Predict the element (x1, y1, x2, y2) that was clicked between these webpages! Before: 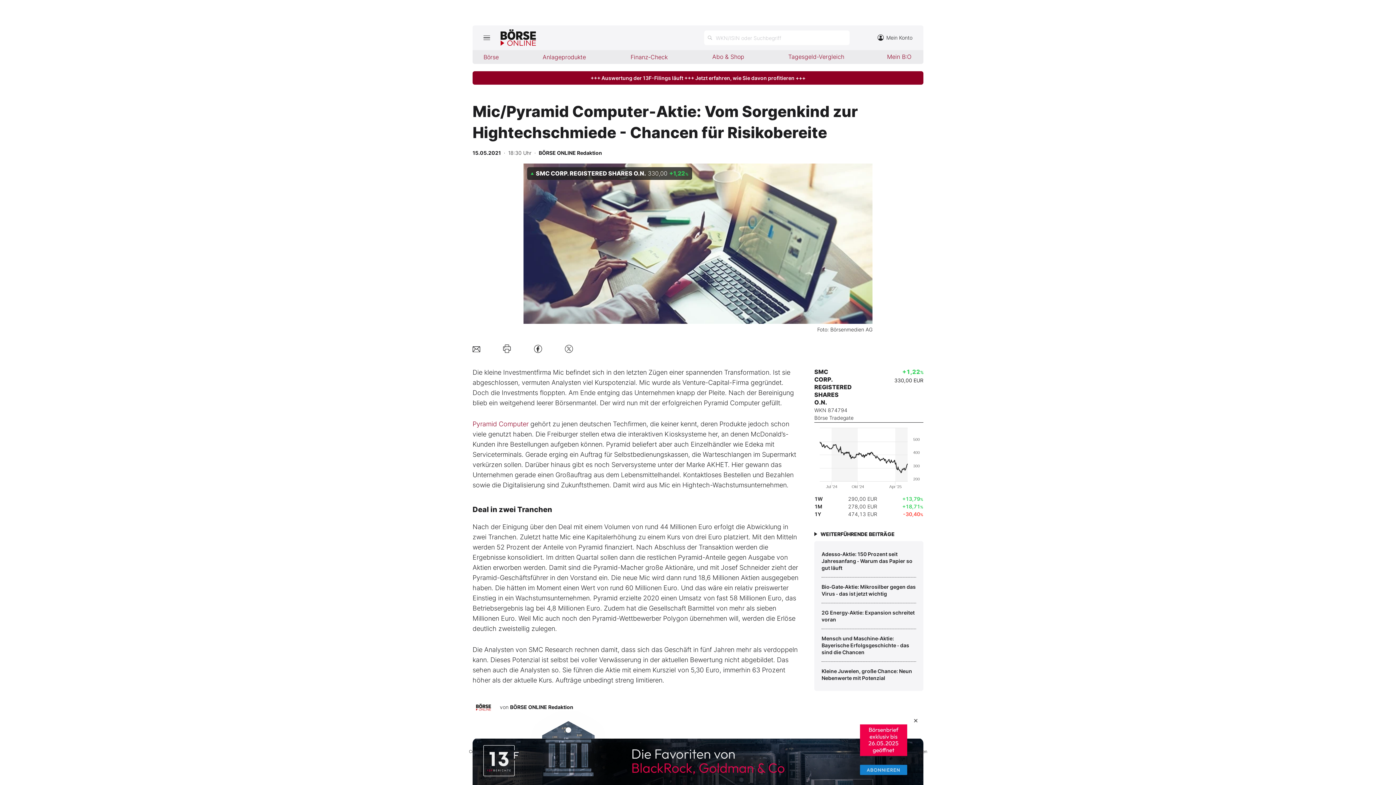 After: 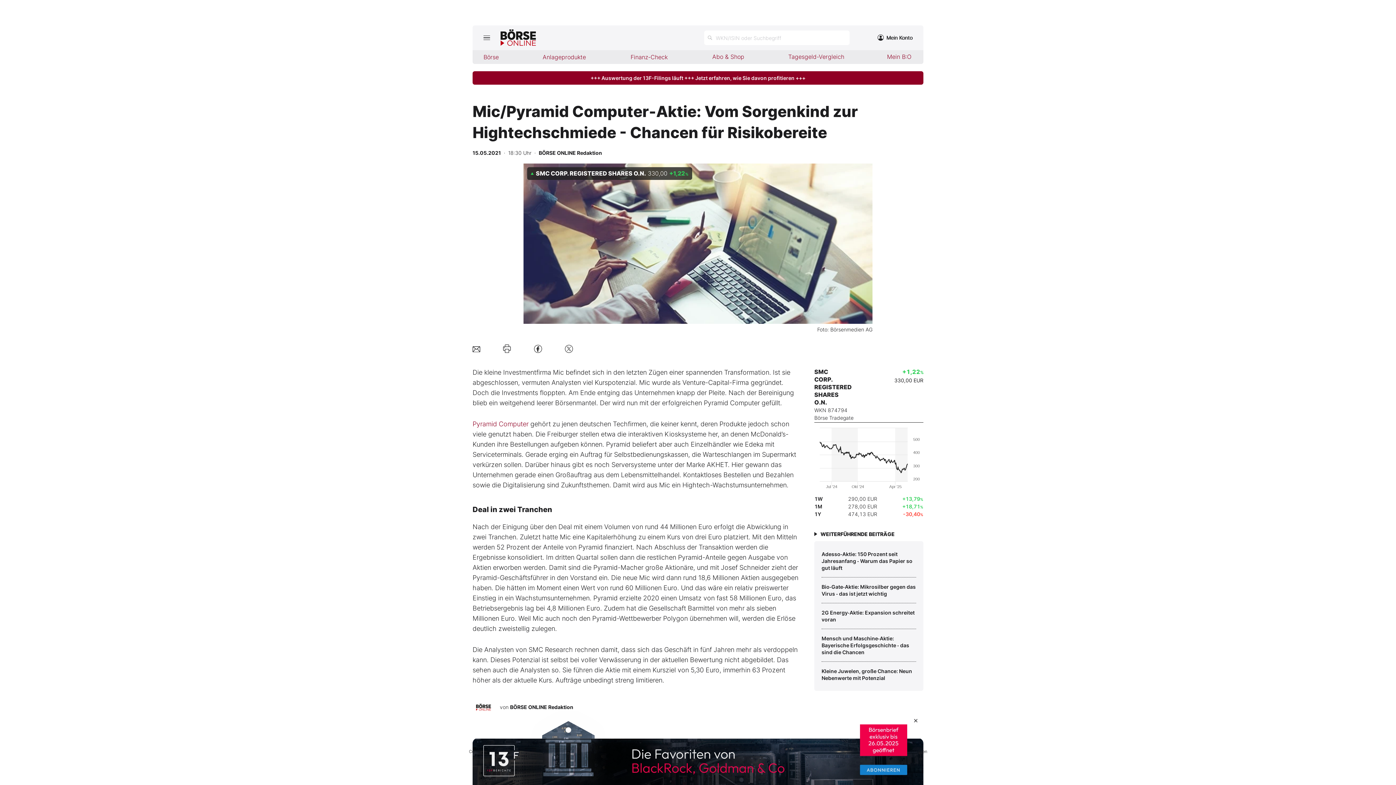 Action: bbox: (877, 25, 912, 49) label: Zum Konto